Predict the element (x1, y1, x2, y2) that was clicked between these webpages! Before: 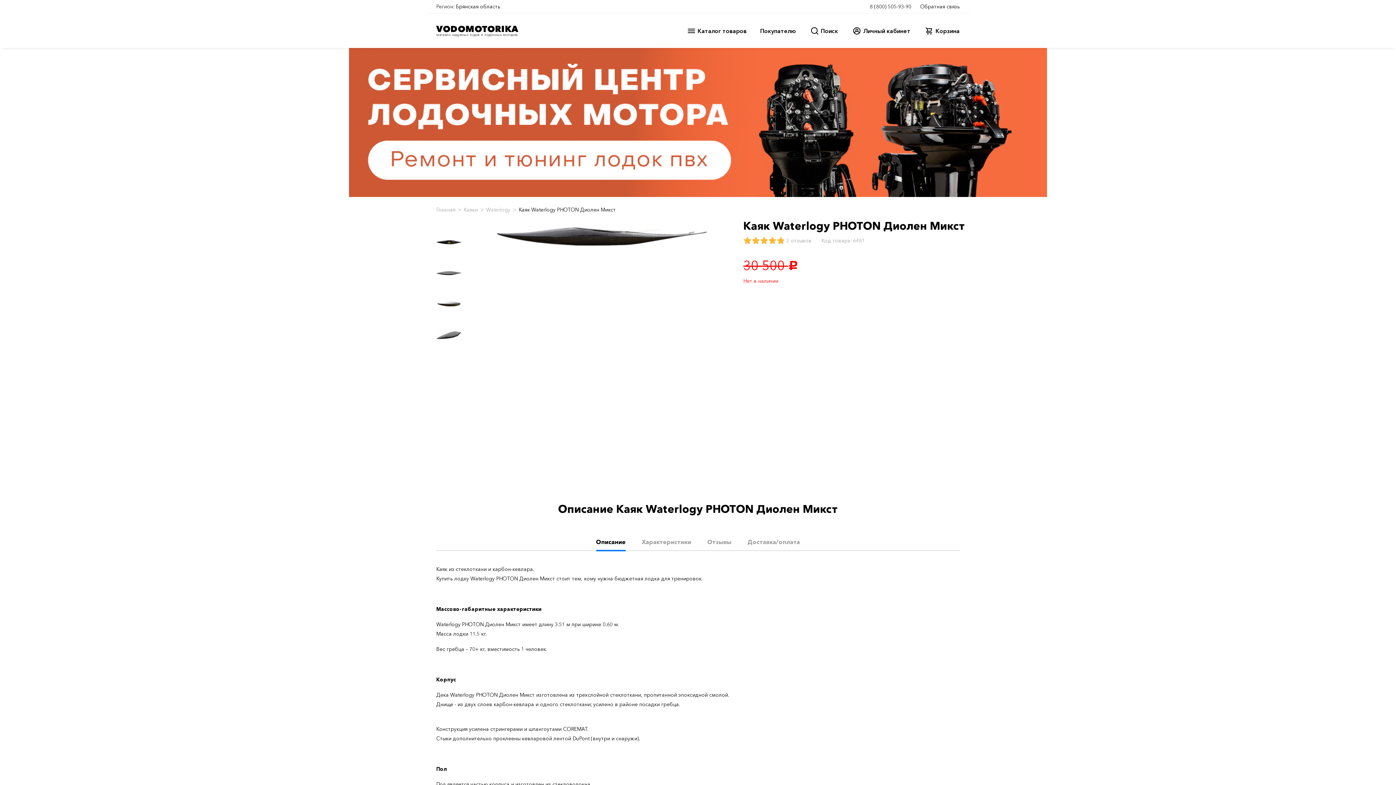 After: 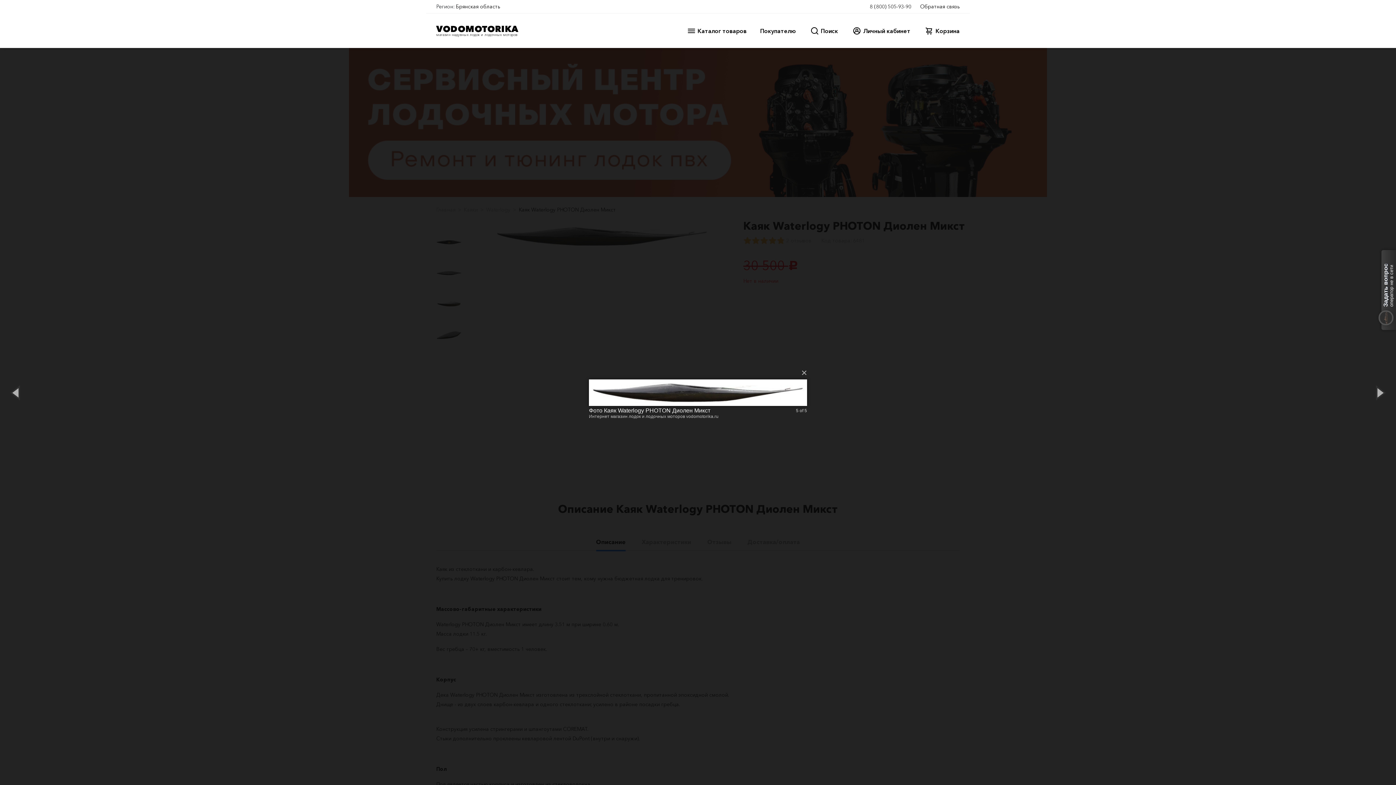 Action: bbox: (493, 223, 711, 473)